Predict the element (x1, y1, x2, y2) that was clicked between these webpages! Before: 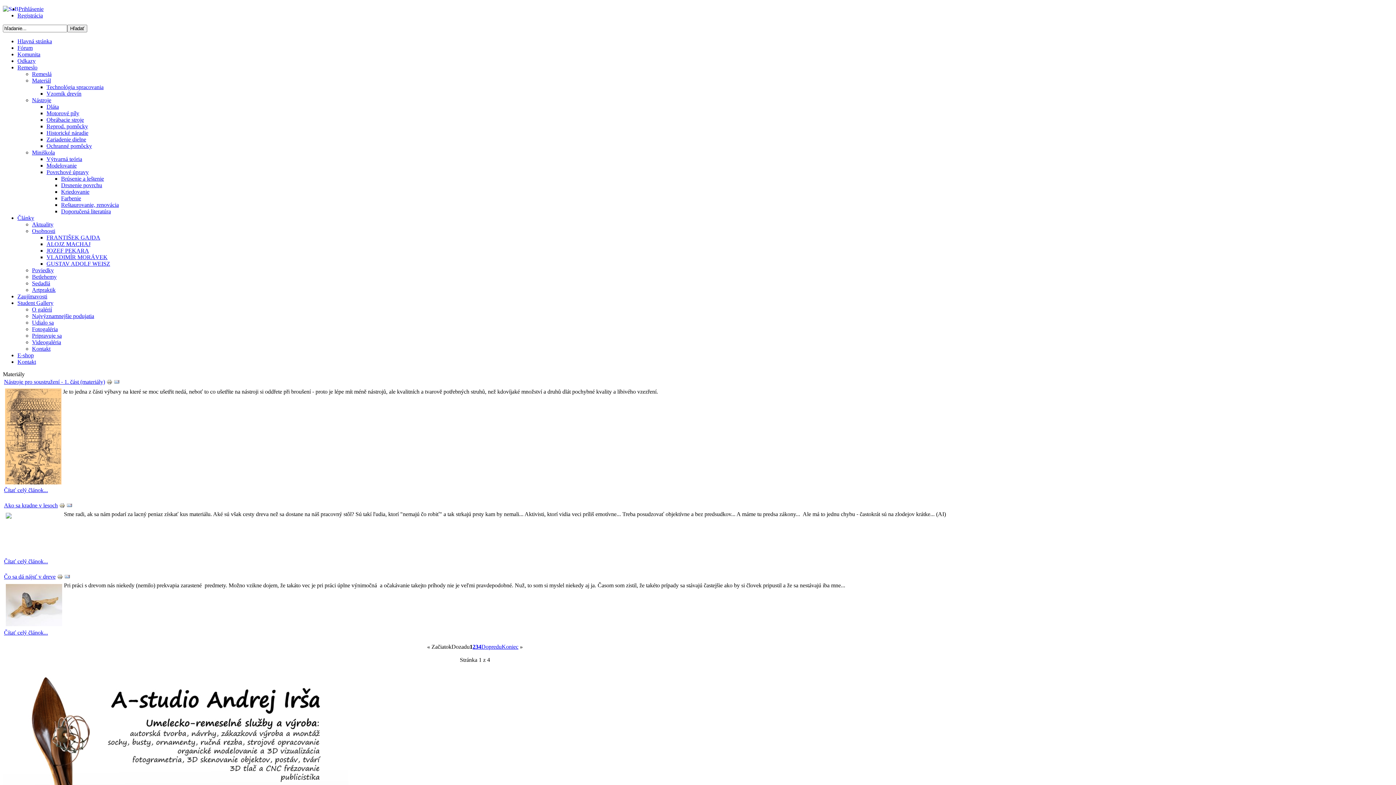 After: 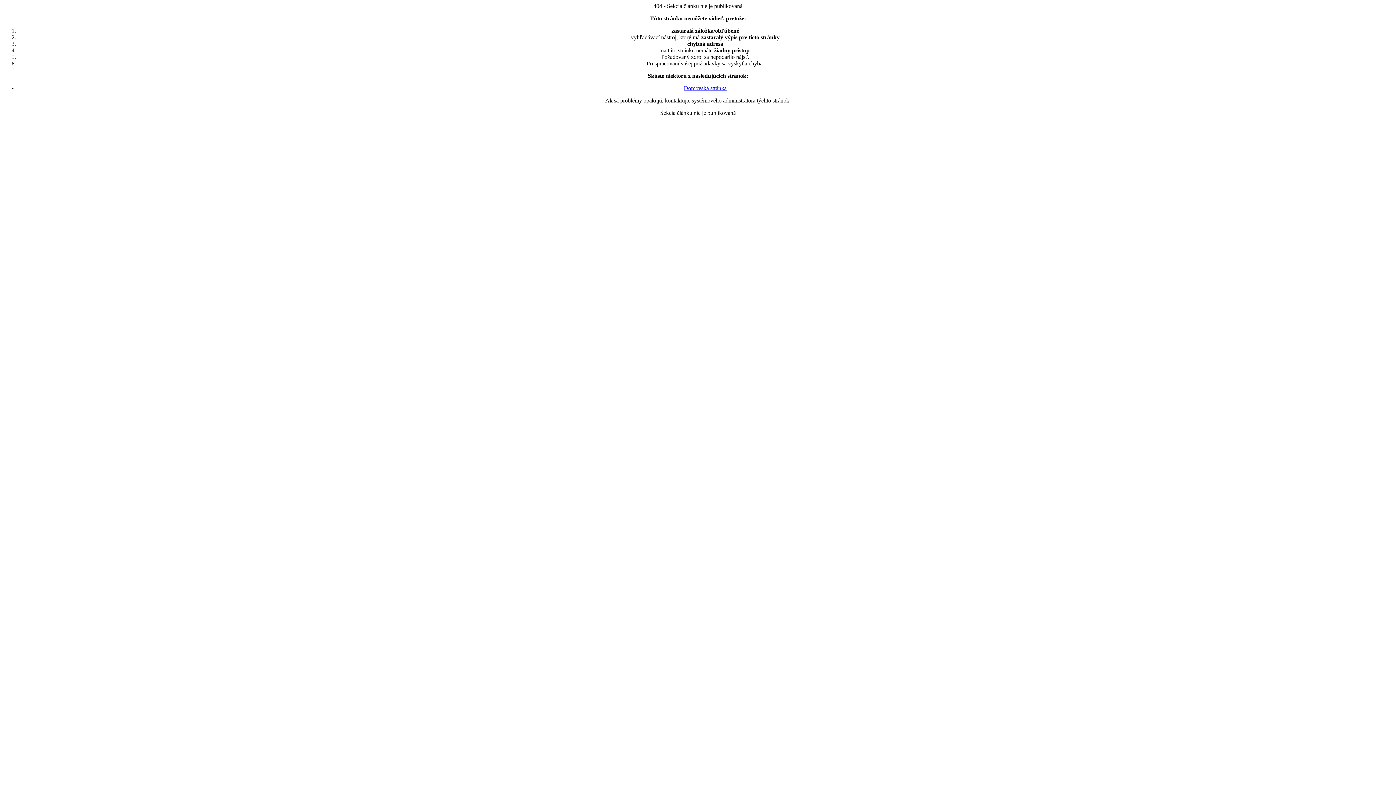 Action: label: Ochranné pomôcky bbox: (46, 142, 92, 149)